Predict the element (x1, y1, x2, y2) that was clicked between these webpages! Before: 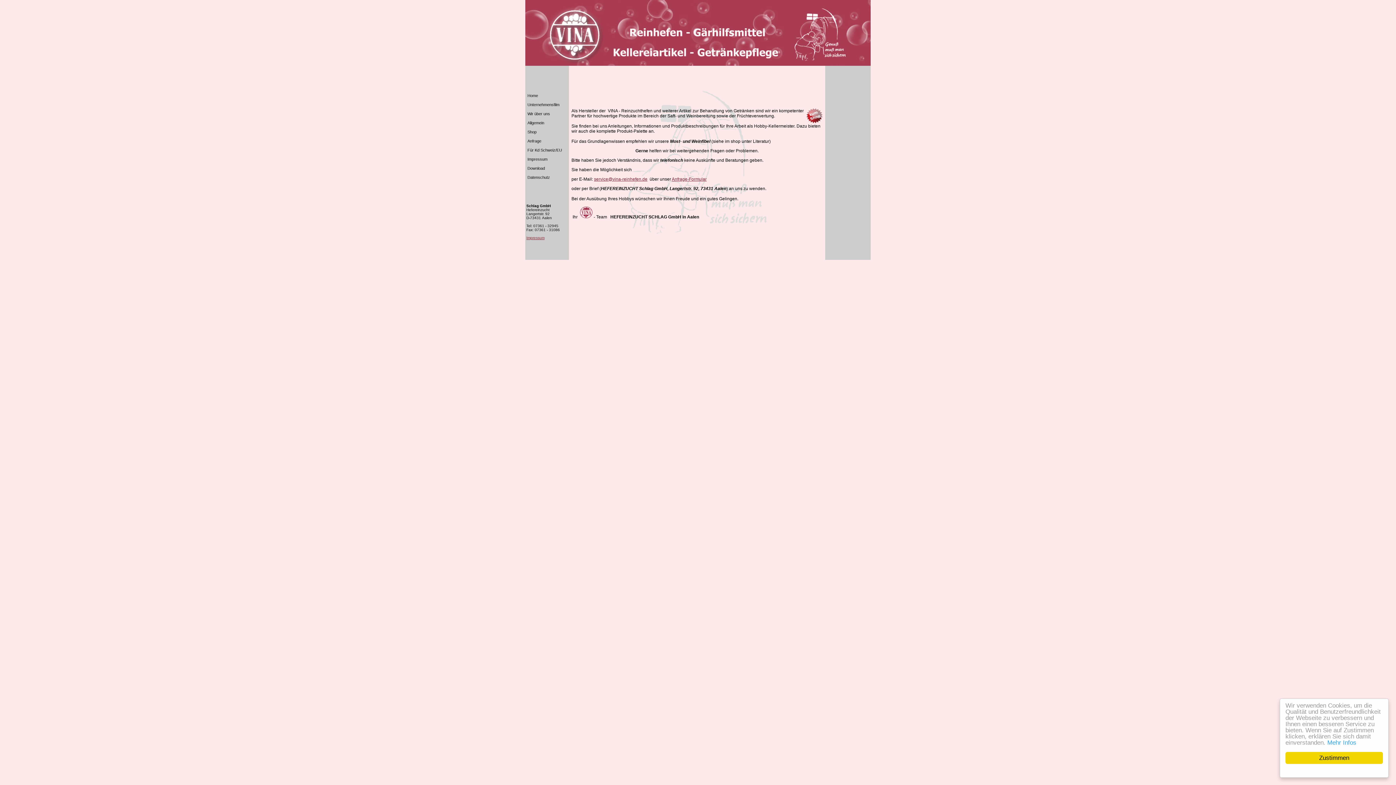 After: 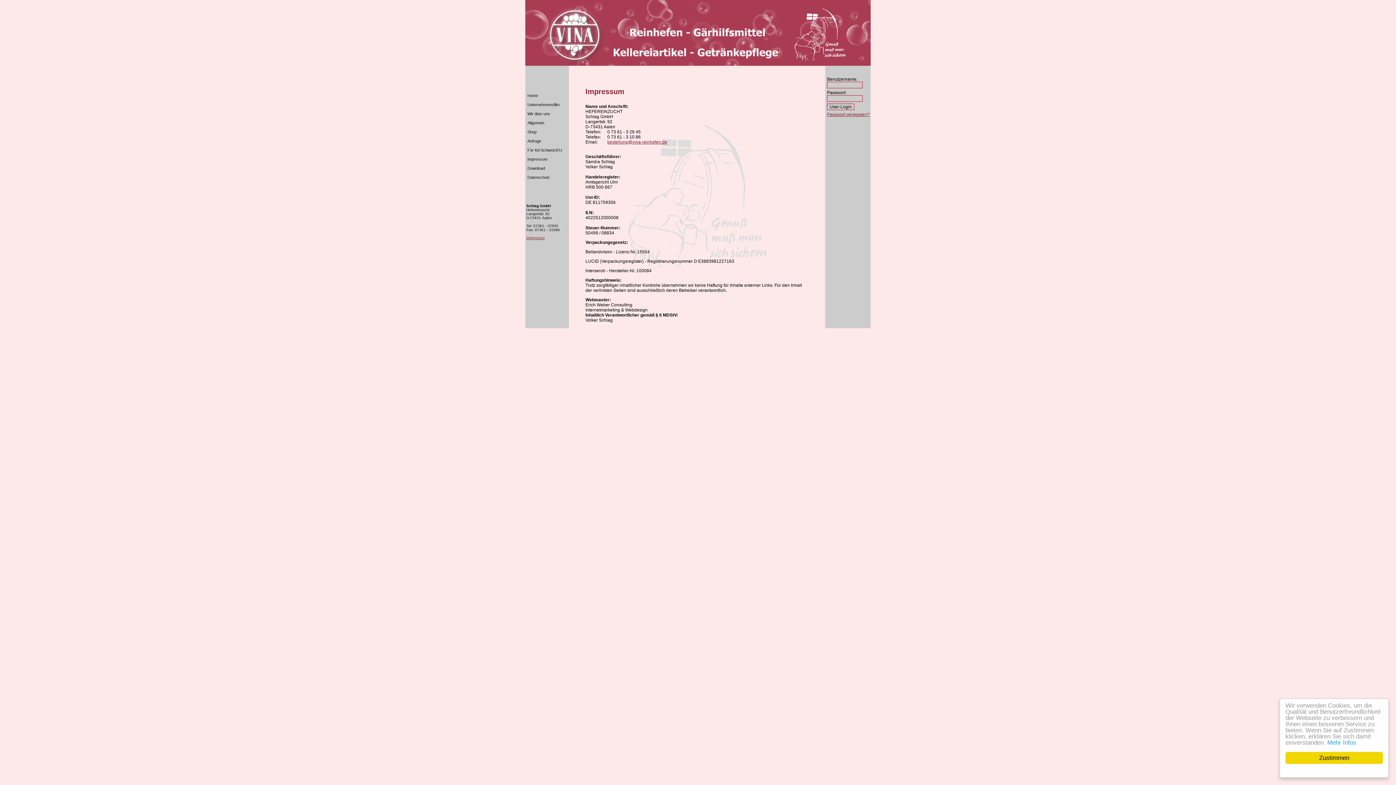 Action: label: Impressum
 bbox: (526, 236, 544, 240)